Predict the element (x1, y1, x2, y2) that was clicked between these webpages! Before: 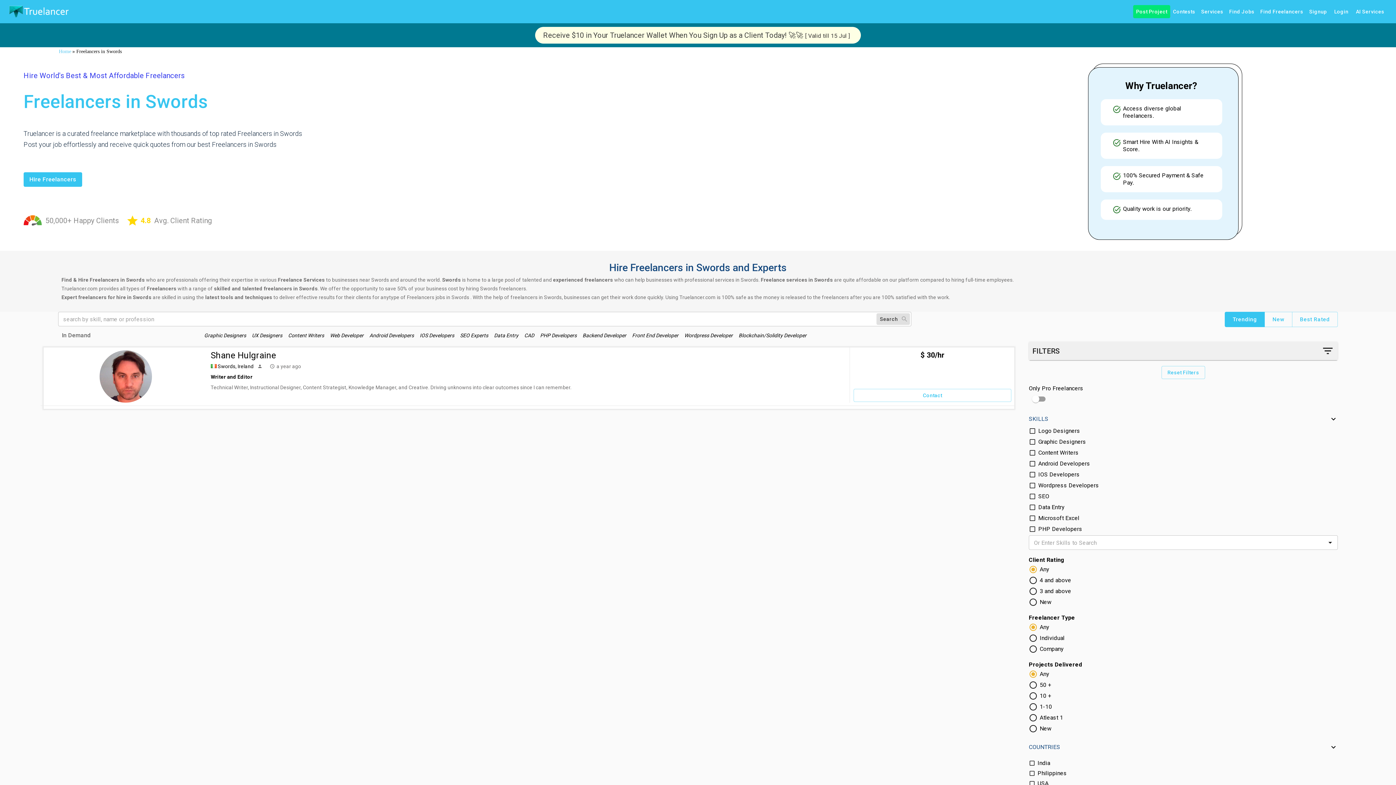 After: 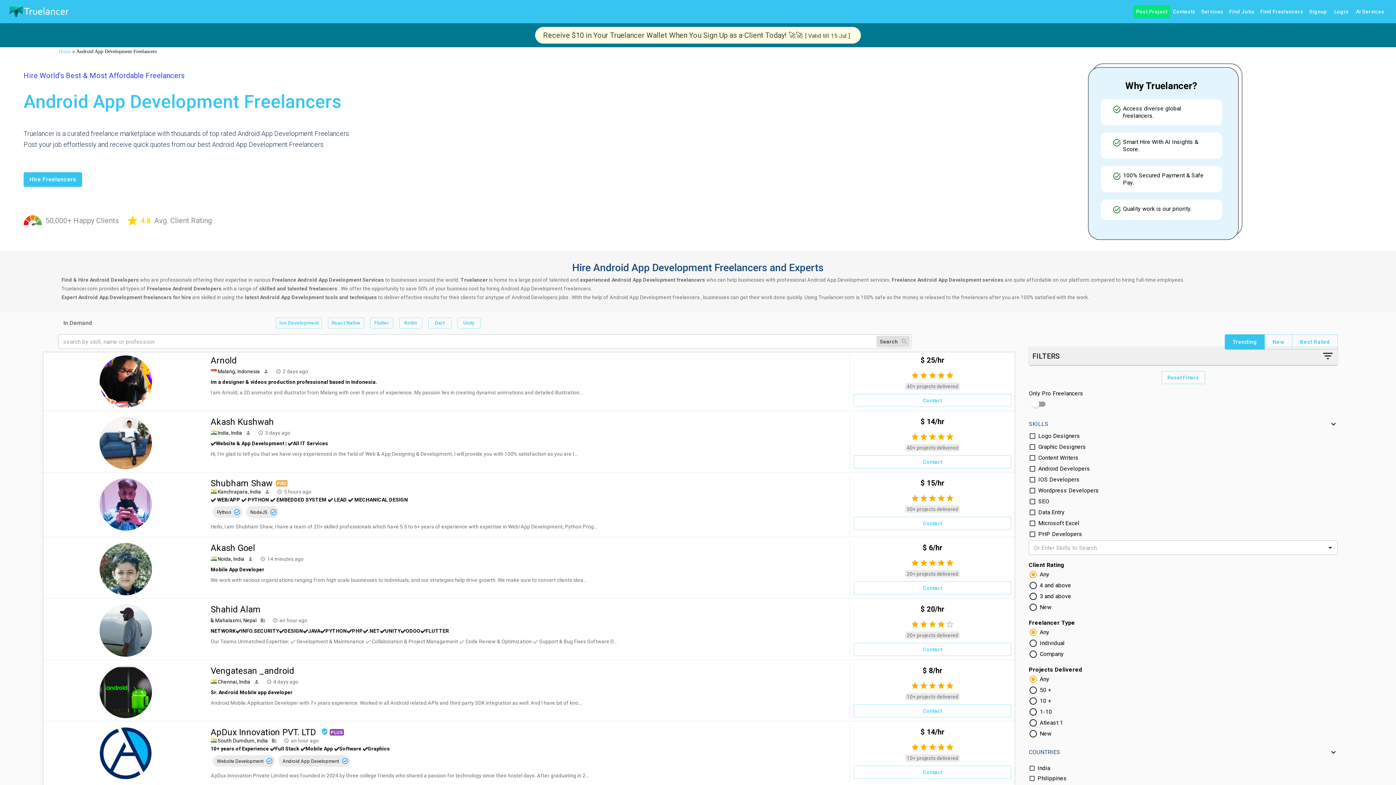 Action: label: Android Developers bbox: (369, 332, 414, 338)